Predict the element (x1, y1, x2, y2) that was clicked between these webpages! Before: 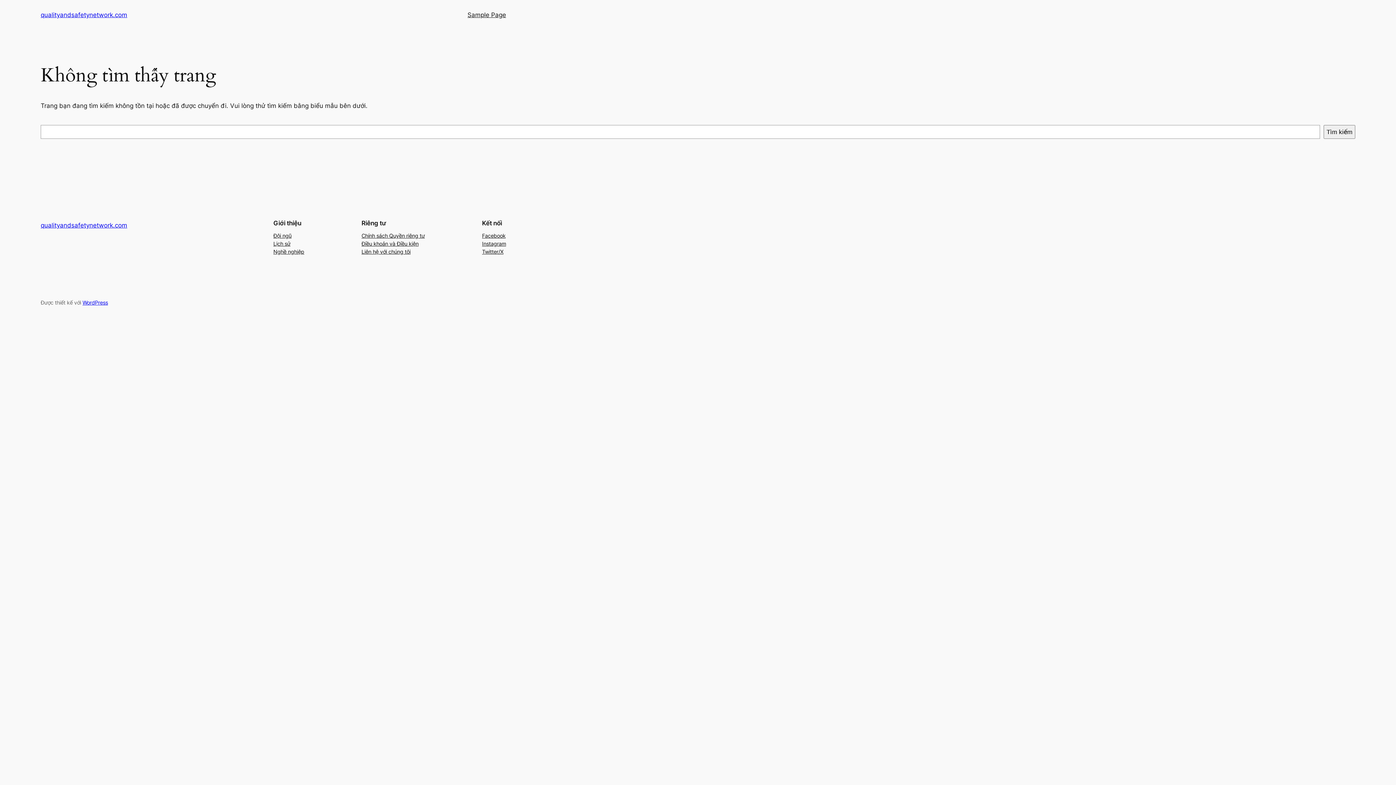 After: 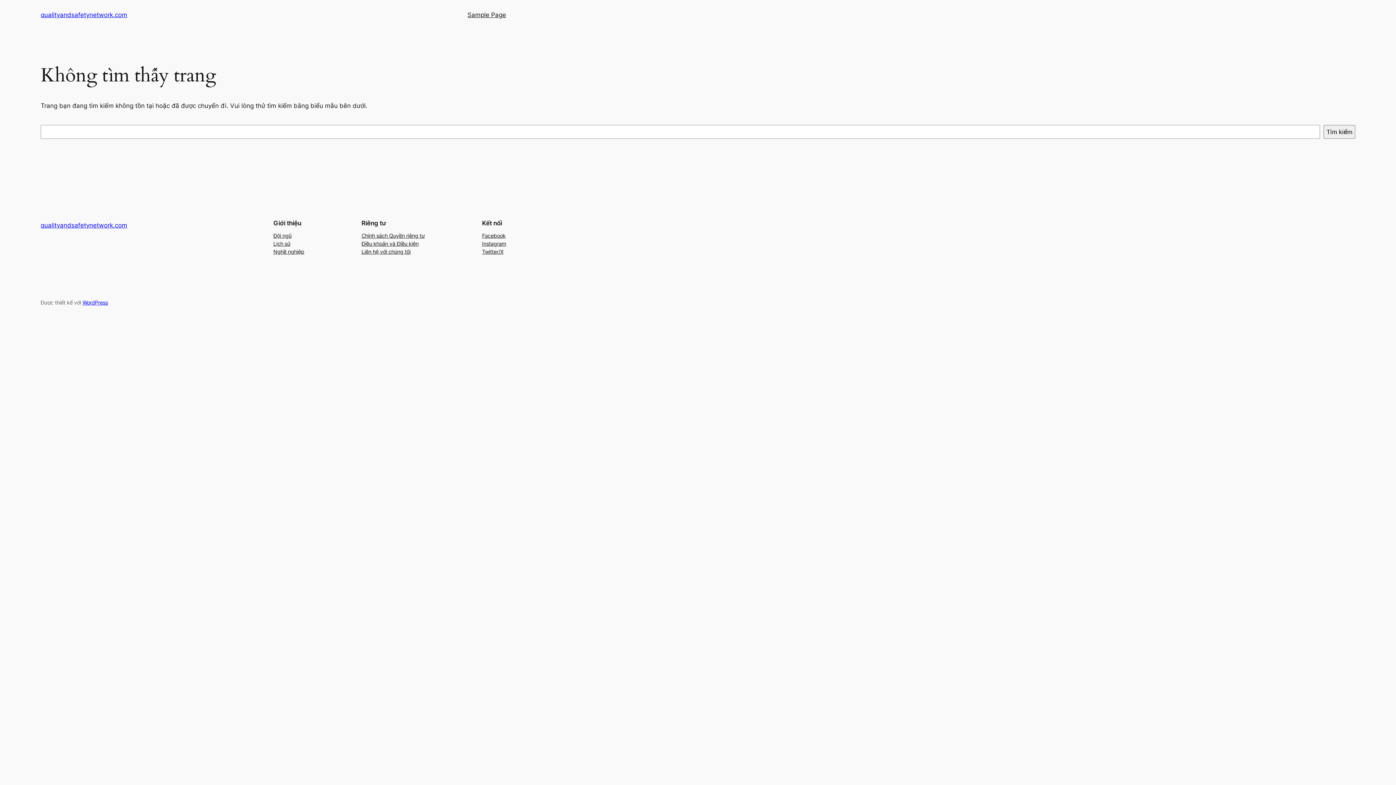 Action: bbox: (482, 239, 506, 247) label: Instagram